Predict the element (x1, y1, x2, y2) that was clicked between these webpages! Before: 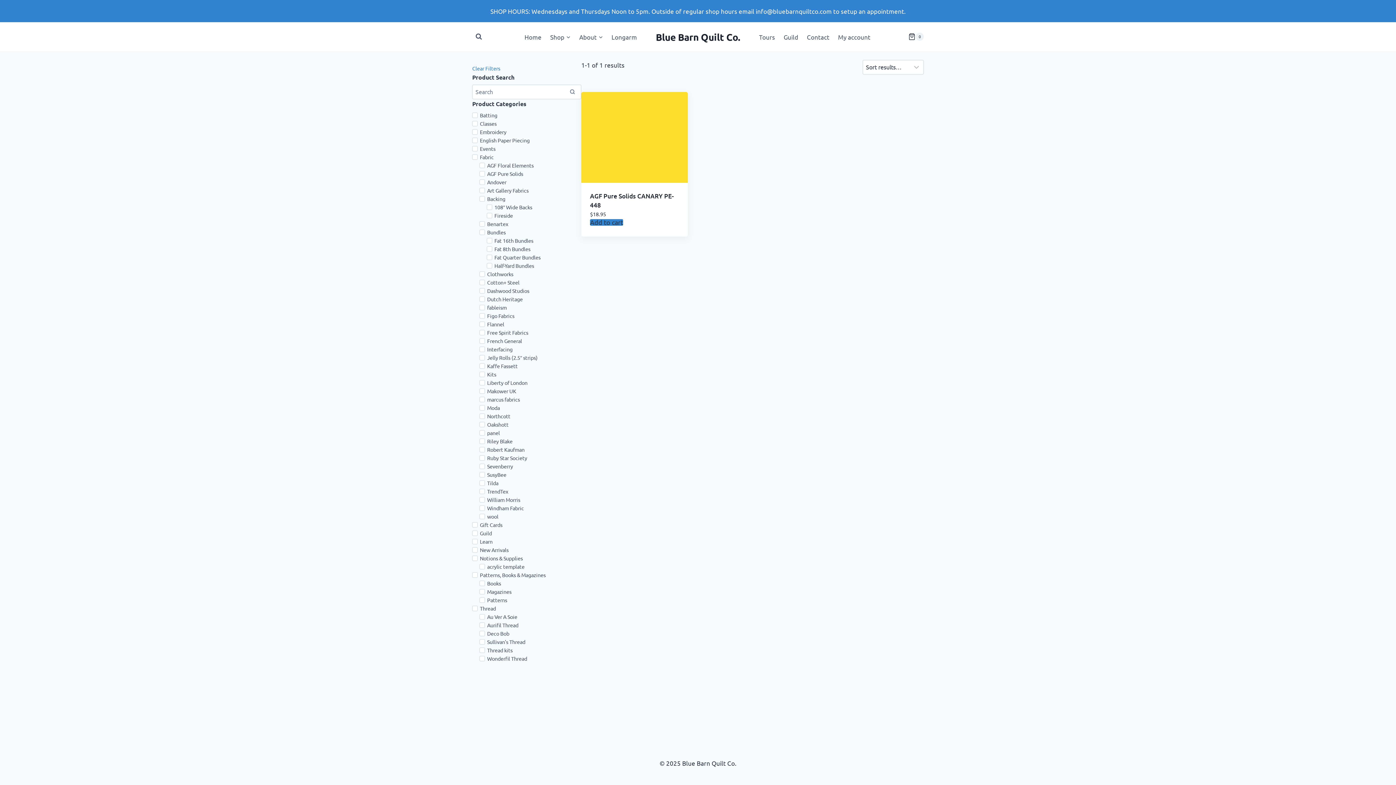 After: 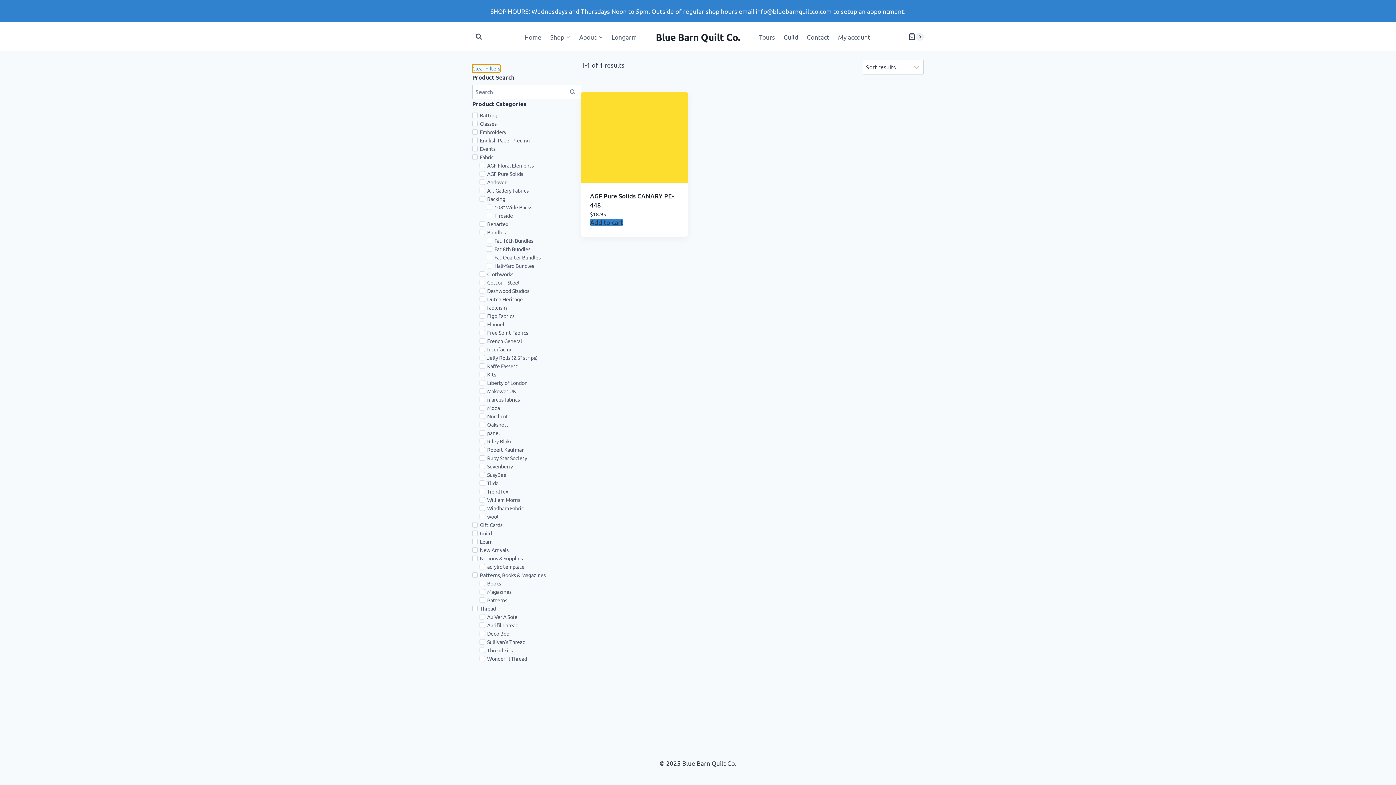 Action: bbox: (472, 64, 500, 72) label: Clear Filters